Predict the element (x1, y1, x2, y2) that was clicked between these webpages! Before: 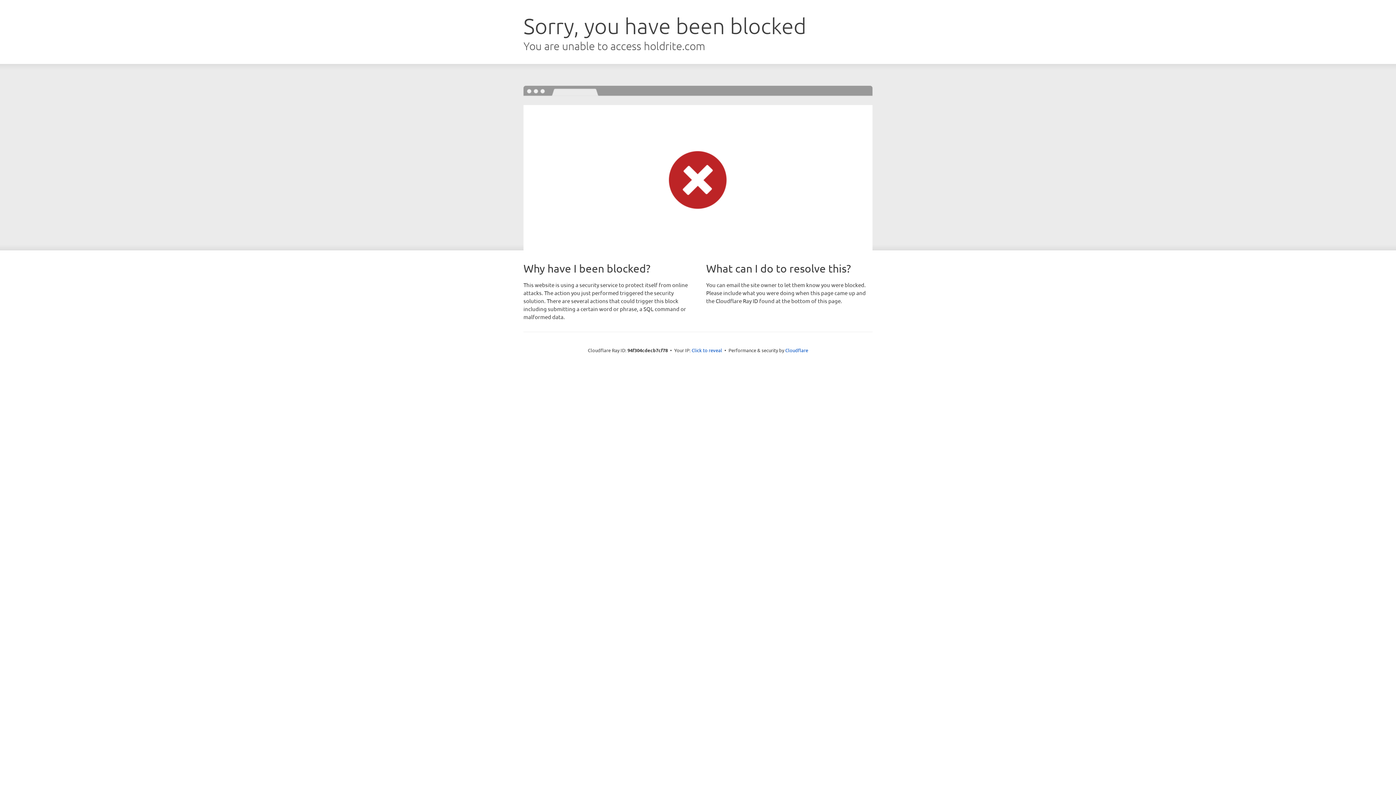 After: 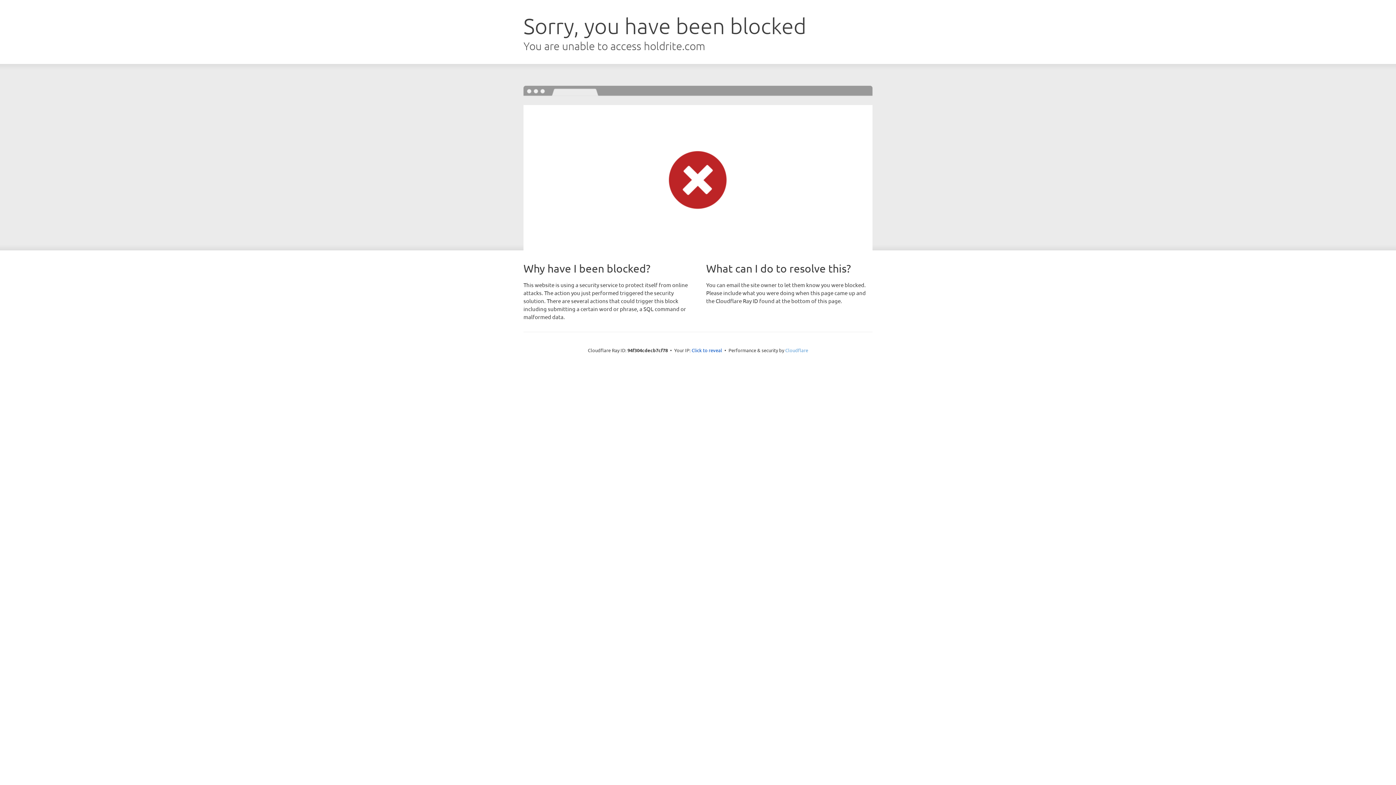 Action: label: Cloudflare bbox: (785, 347, 808, 353)